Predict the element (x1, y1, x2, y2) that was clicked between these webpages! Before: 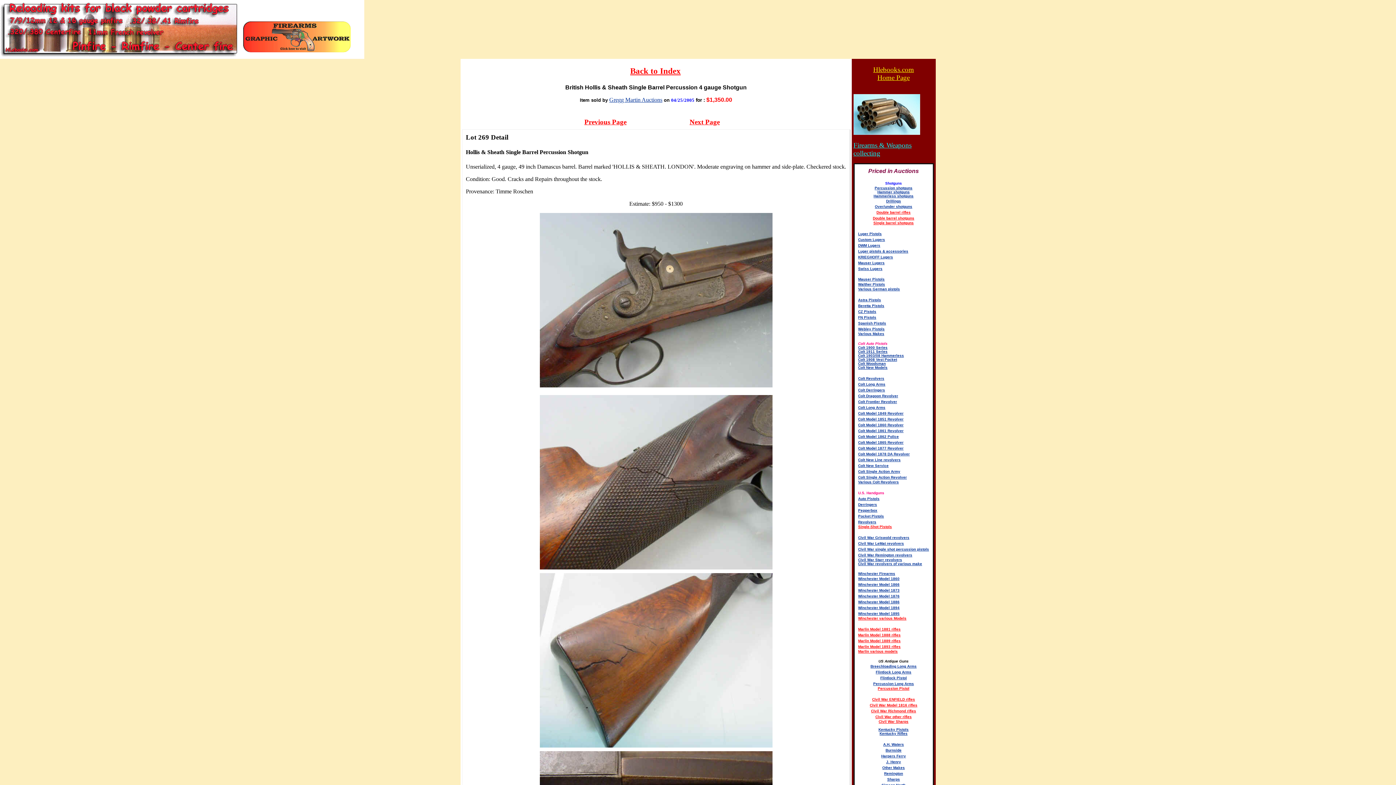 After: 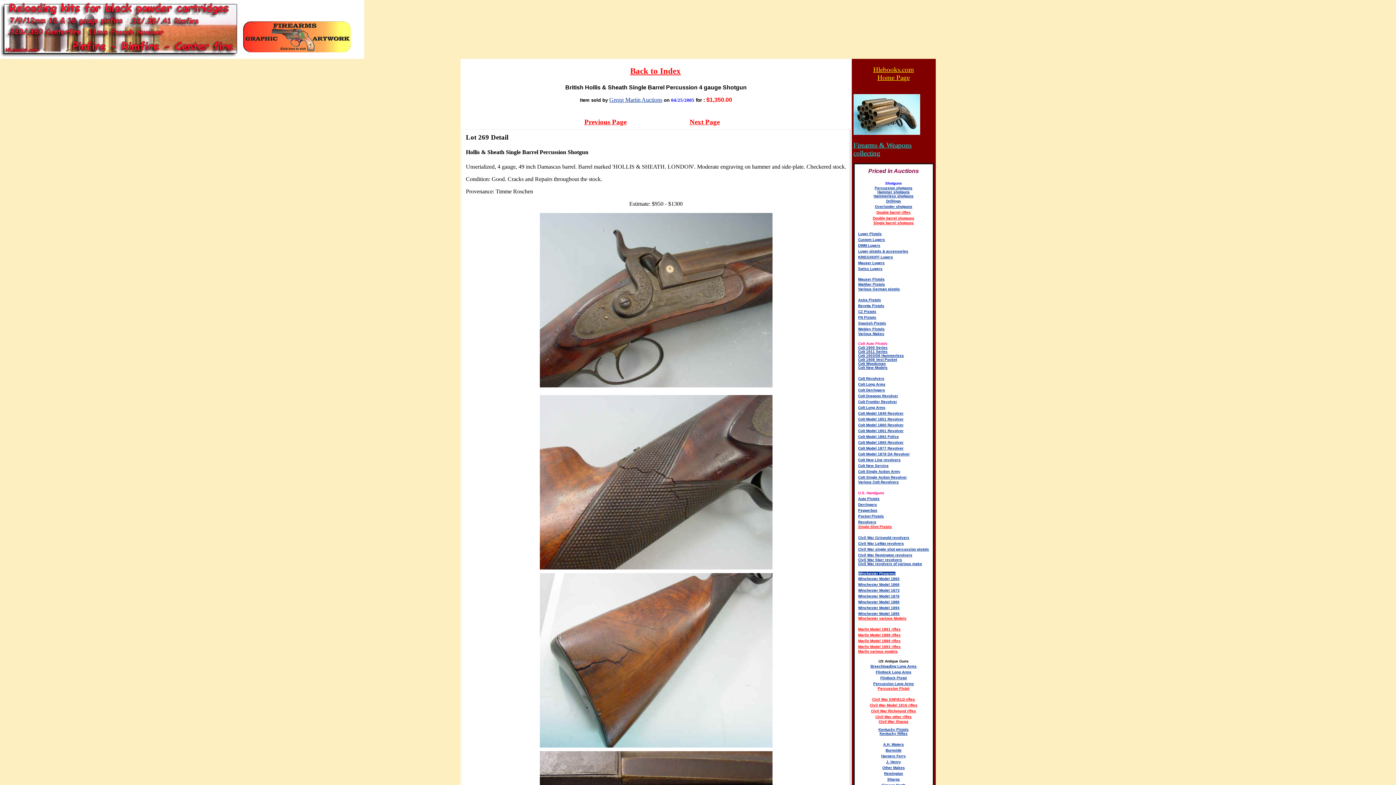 Action: bbox: (858, 572, 895, 576) label: Winchester Firearms